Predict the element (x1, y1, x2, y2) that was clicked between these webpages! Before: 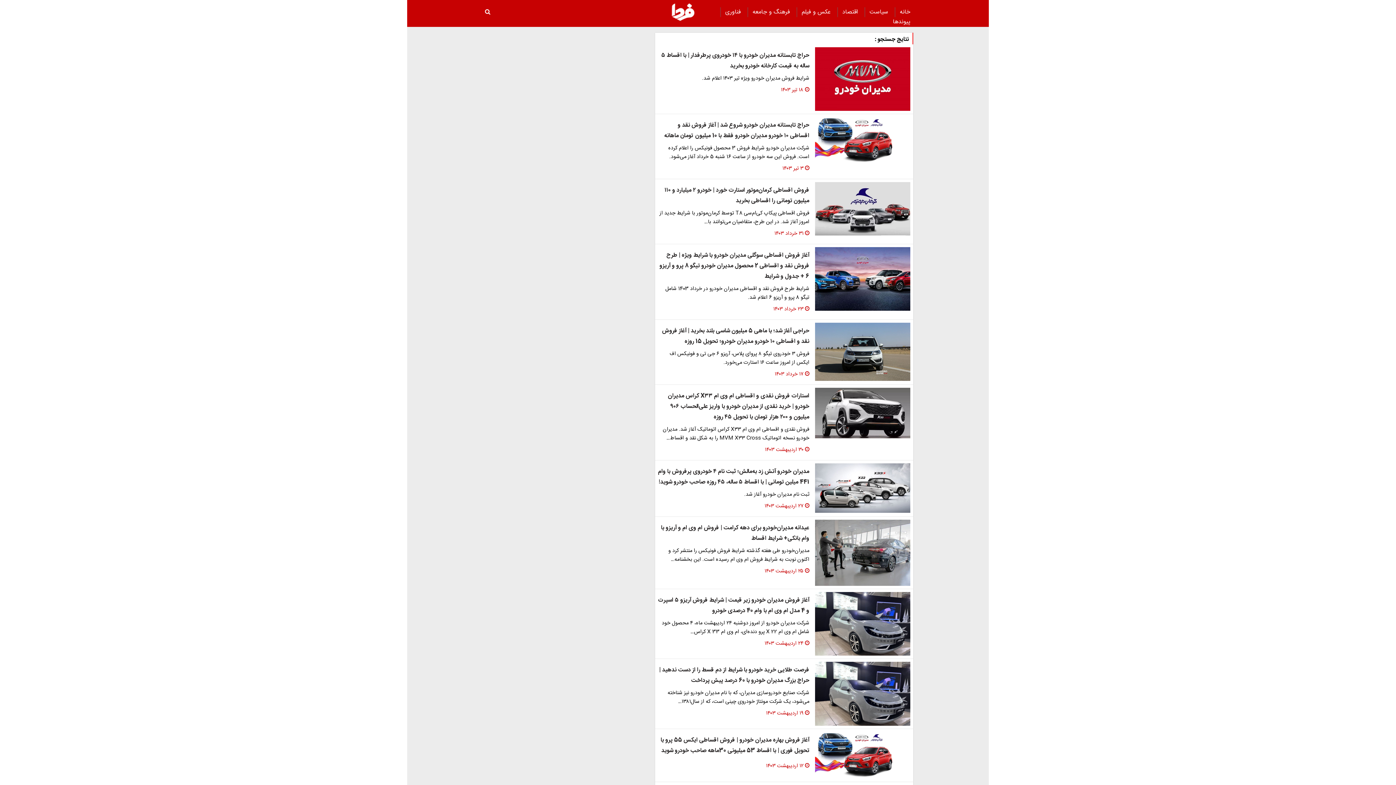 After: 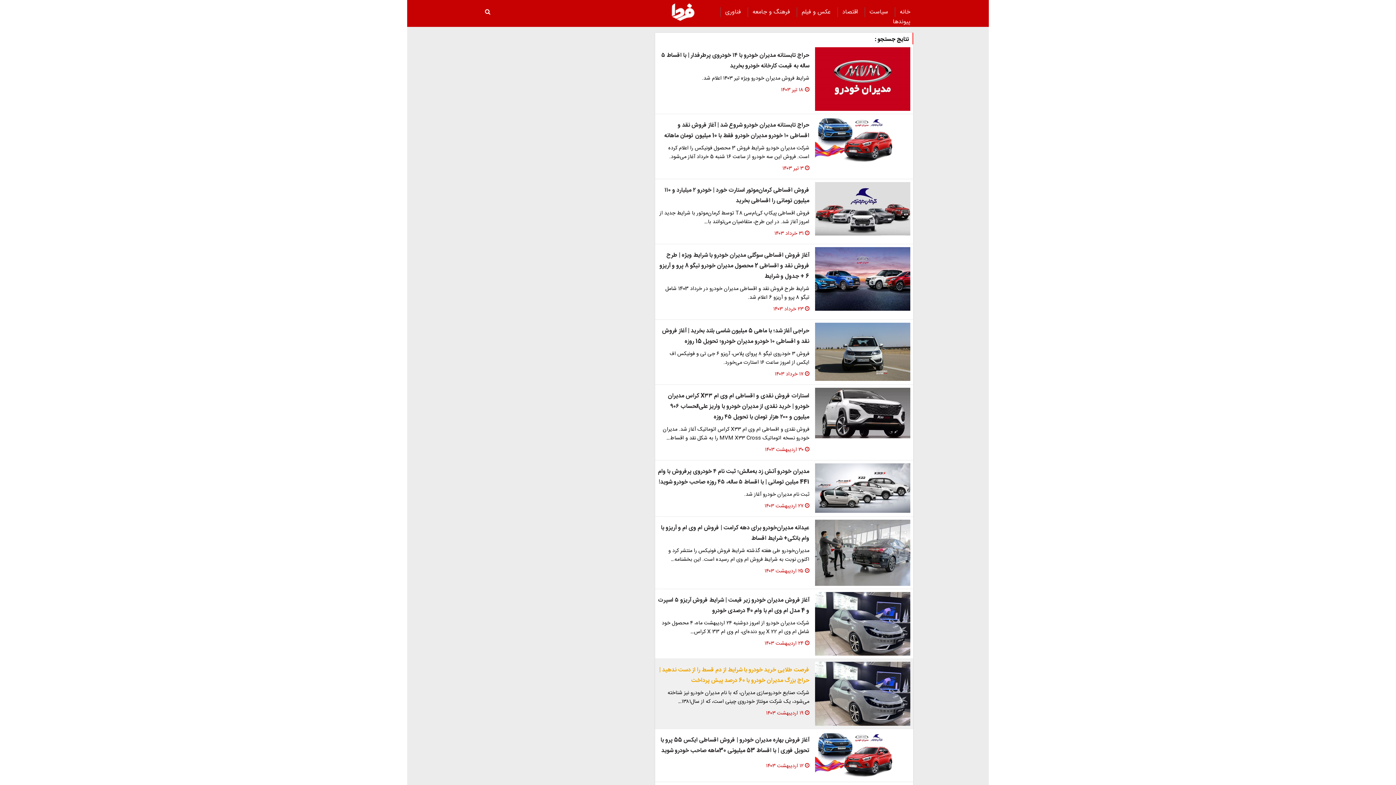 Action: bbox: (659, 665, 809, 685) label: فرصت طلایی خرید خودرو با شرایط از دم قسط را از دست ندهید | حراج بزرگ مدیران خودرو با 60 درصد پیش پرداخت